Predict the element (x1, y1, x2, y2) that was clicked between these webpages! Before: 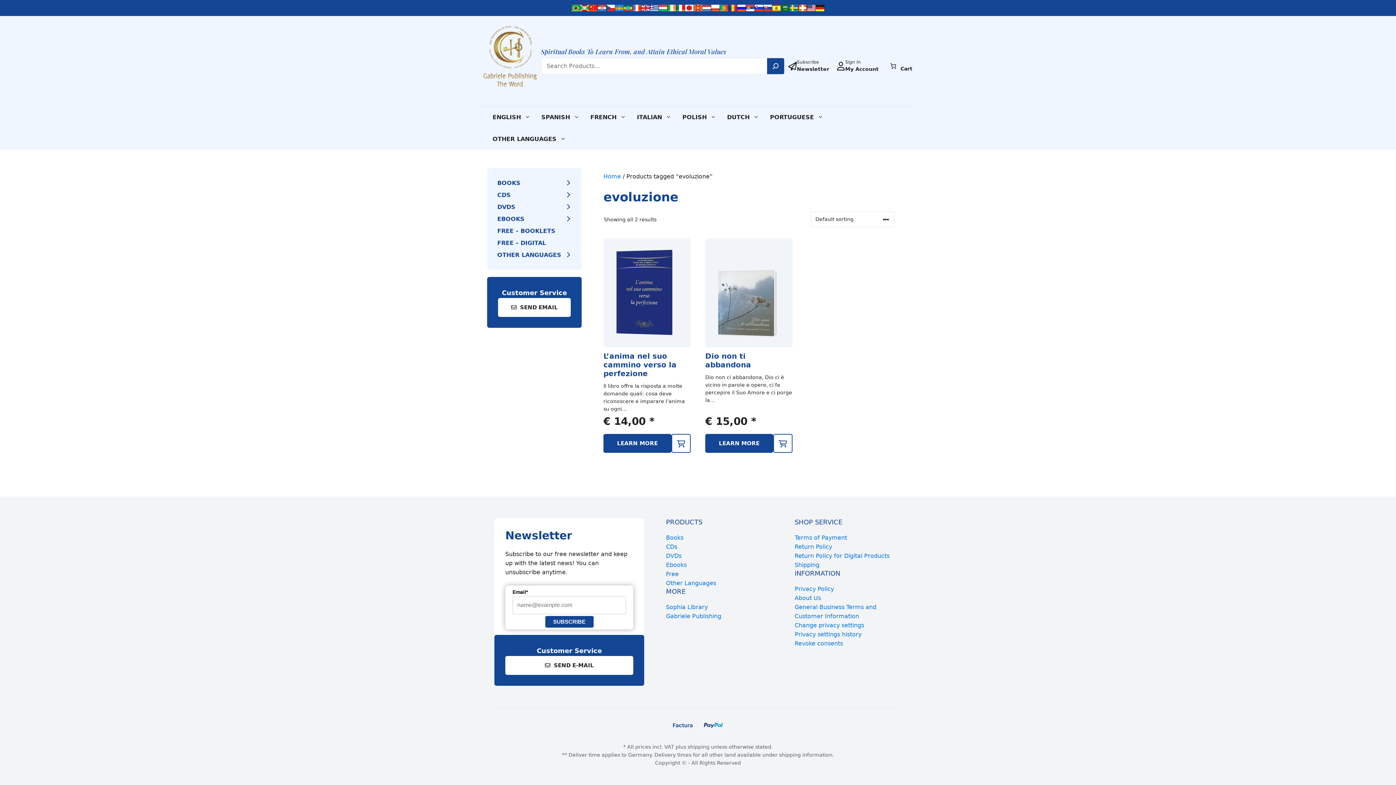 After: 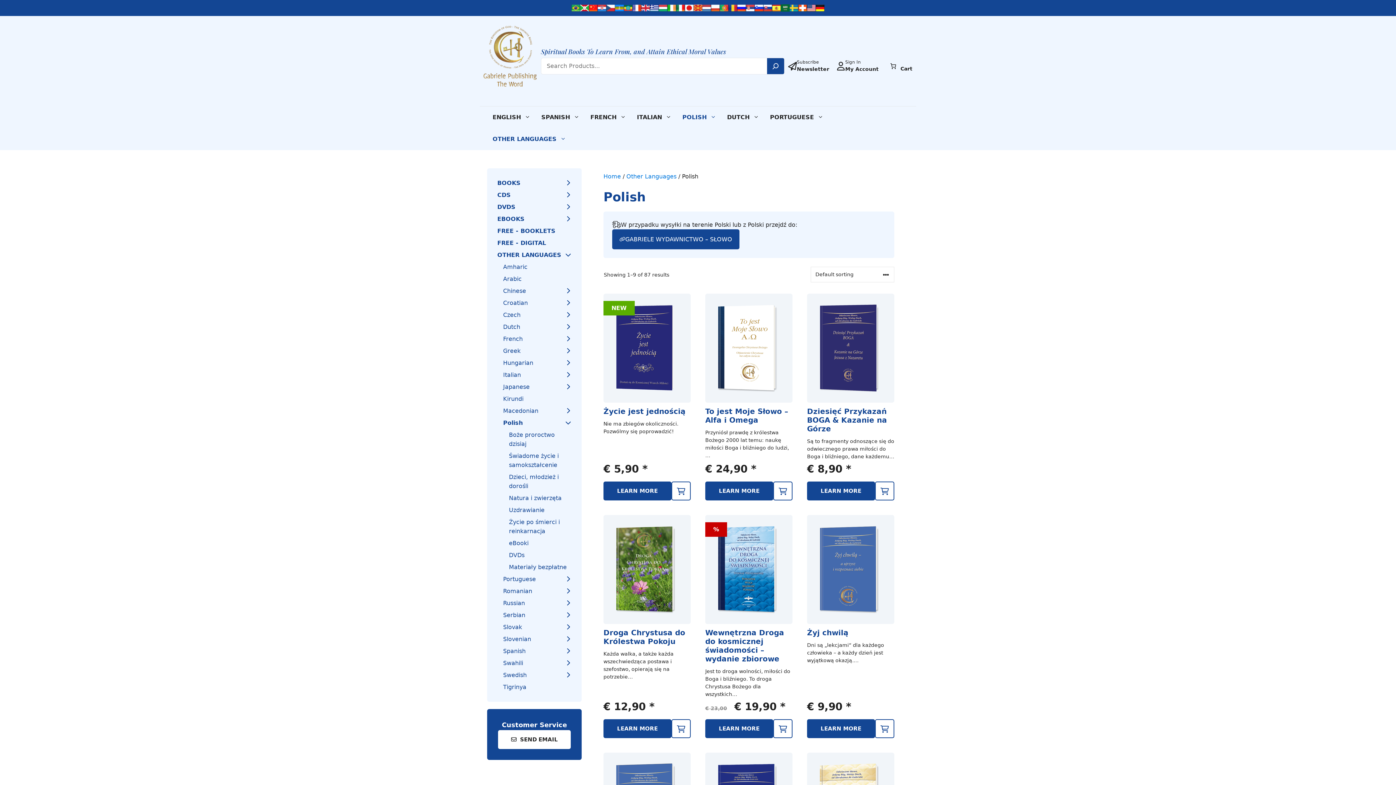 Action: label: POLISH bbox: (677, 106, 721, 128)